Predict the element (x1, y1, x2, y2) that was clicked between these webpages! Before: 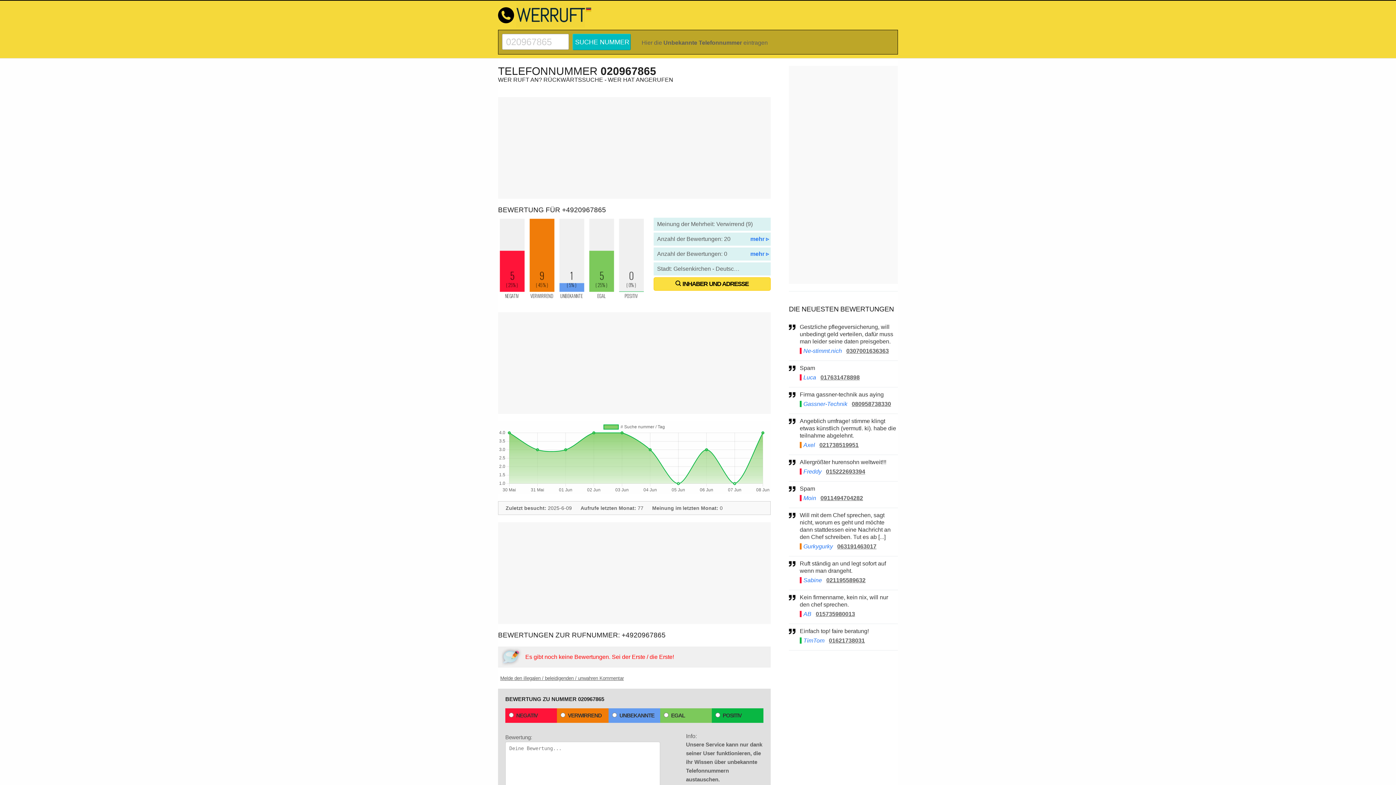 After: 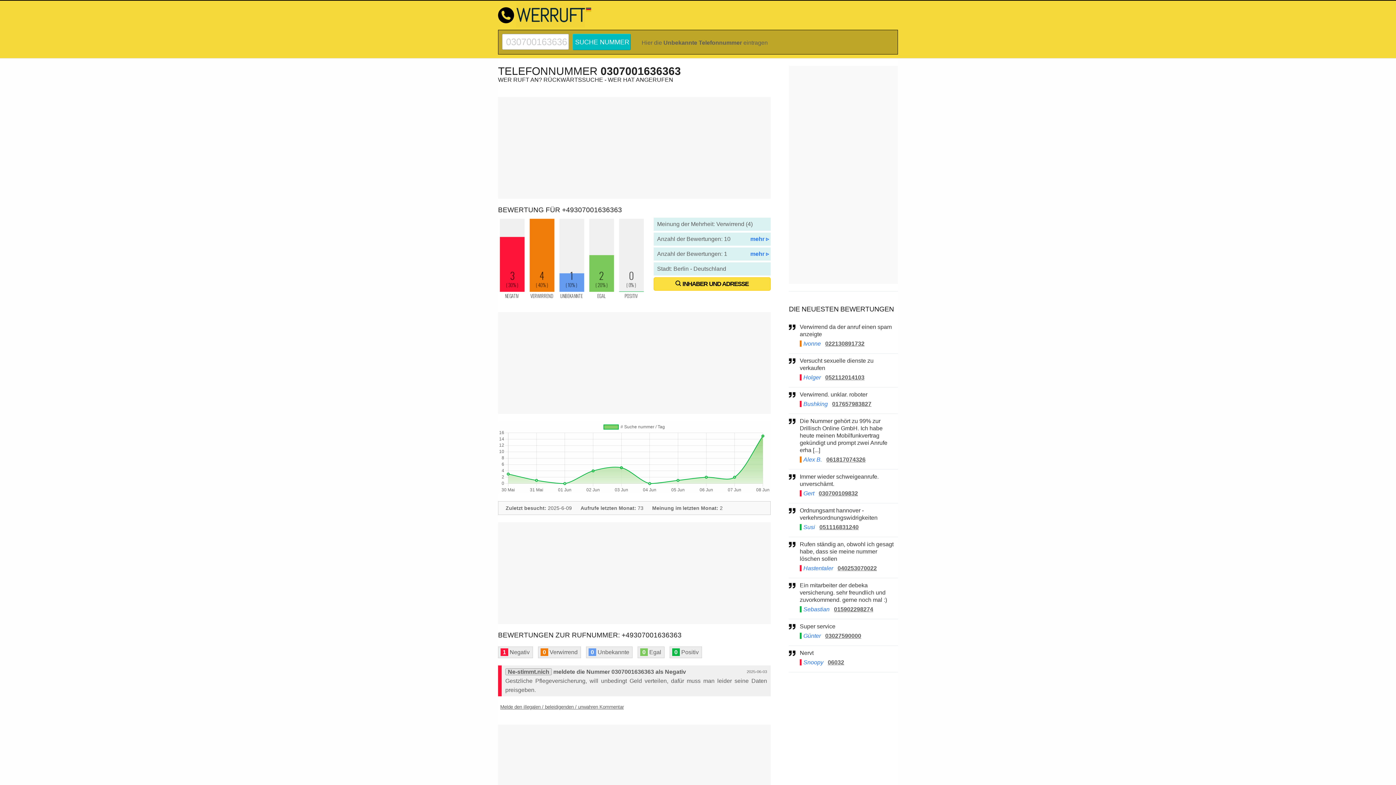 Action: bbox: (846, 348, 889, 354) label: 0307001636363